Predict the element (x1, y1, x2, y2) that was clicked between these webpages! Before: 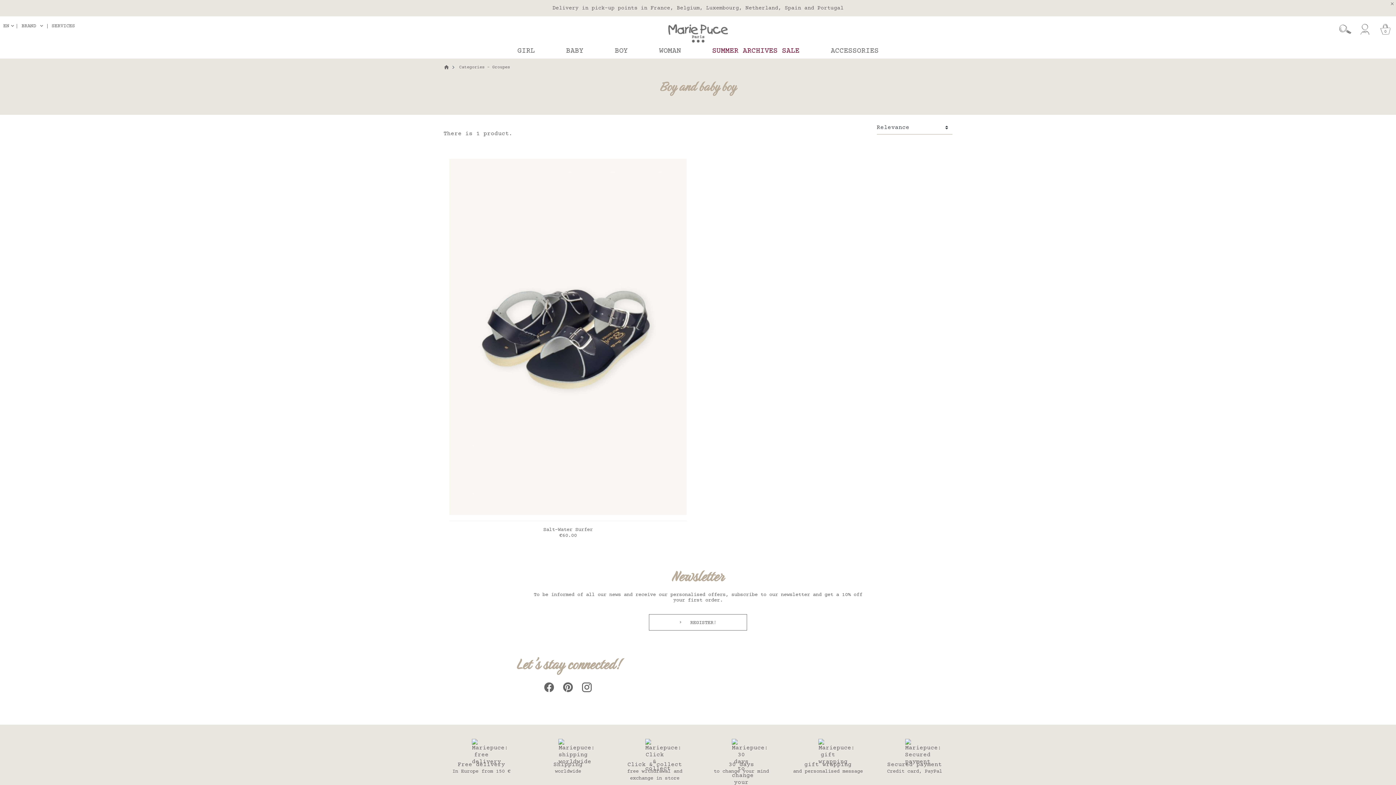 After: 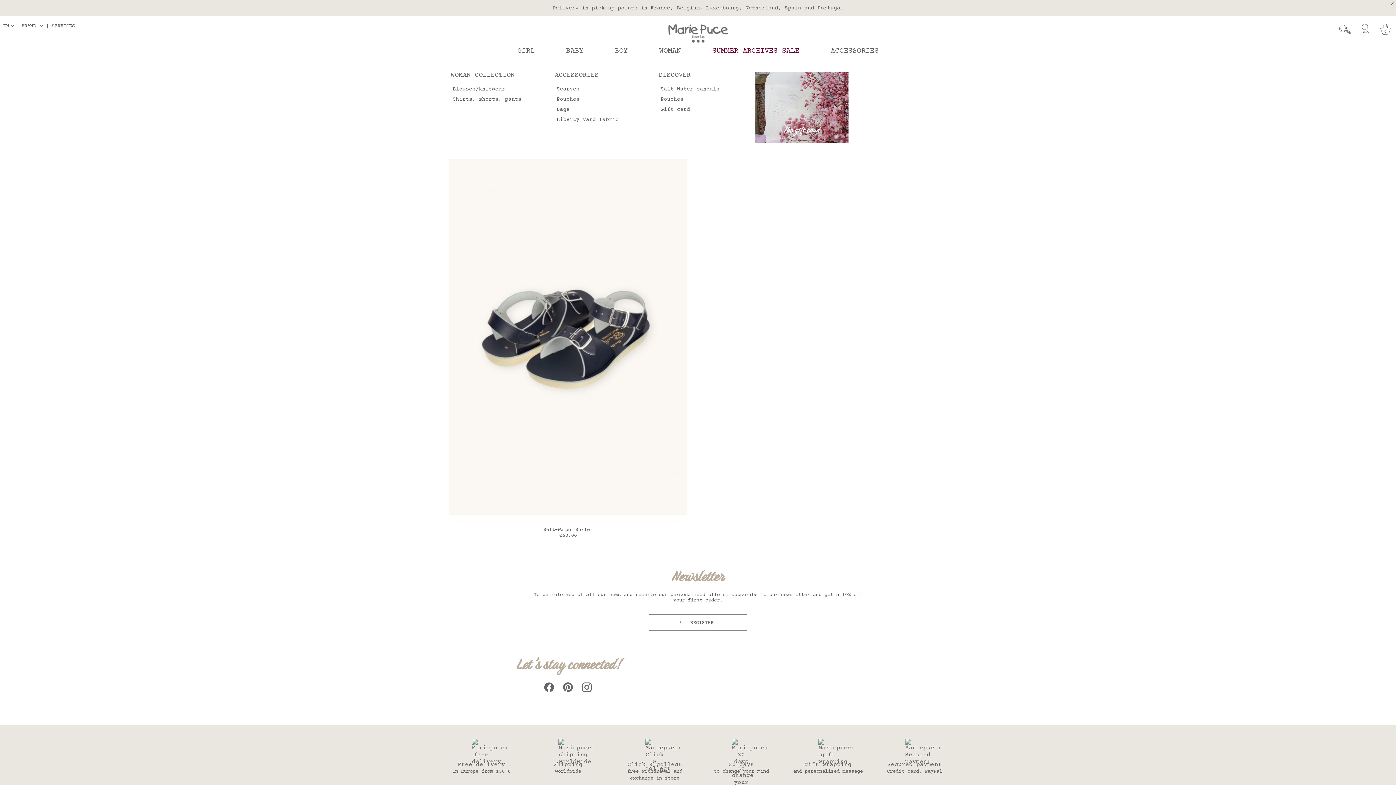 Action: label: WOMAN bbox: (643, 43, 696, 60)